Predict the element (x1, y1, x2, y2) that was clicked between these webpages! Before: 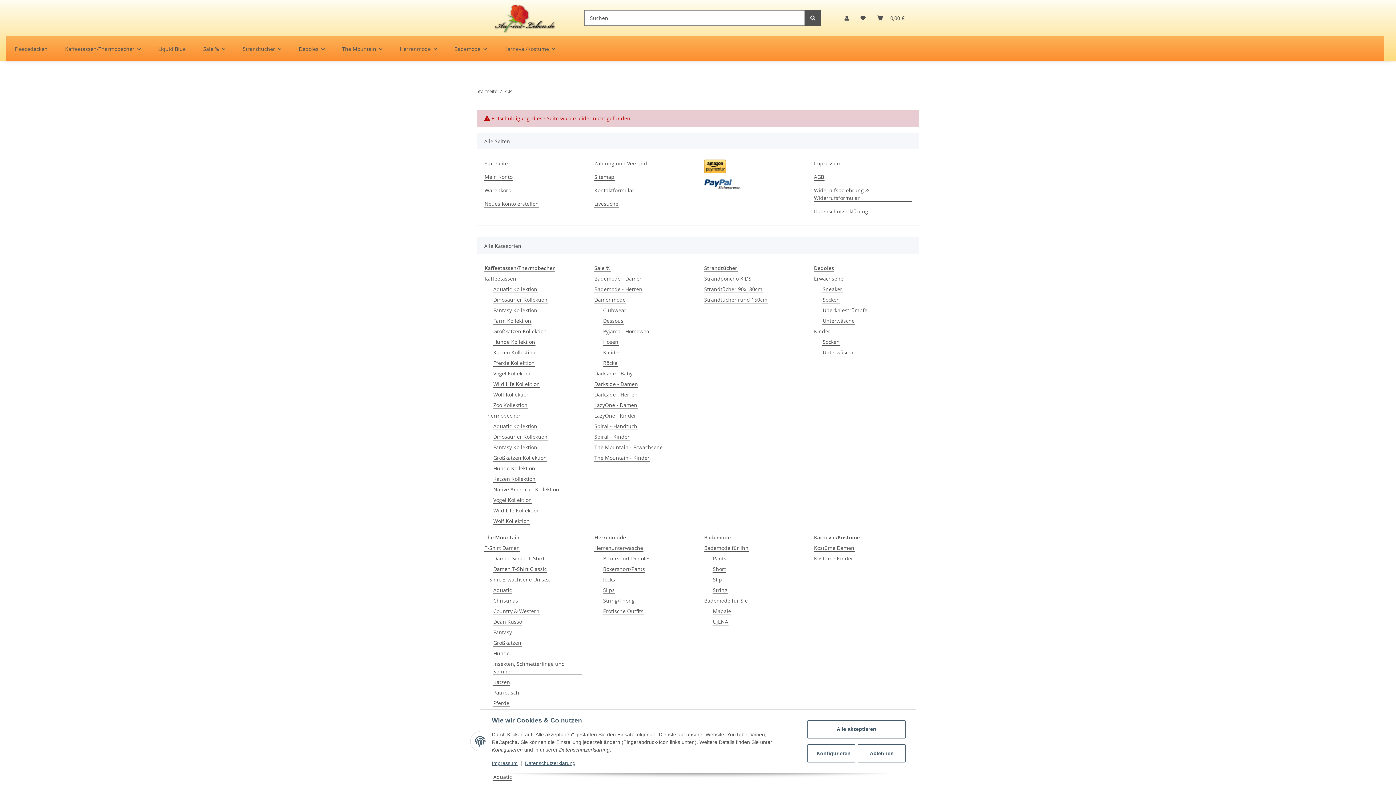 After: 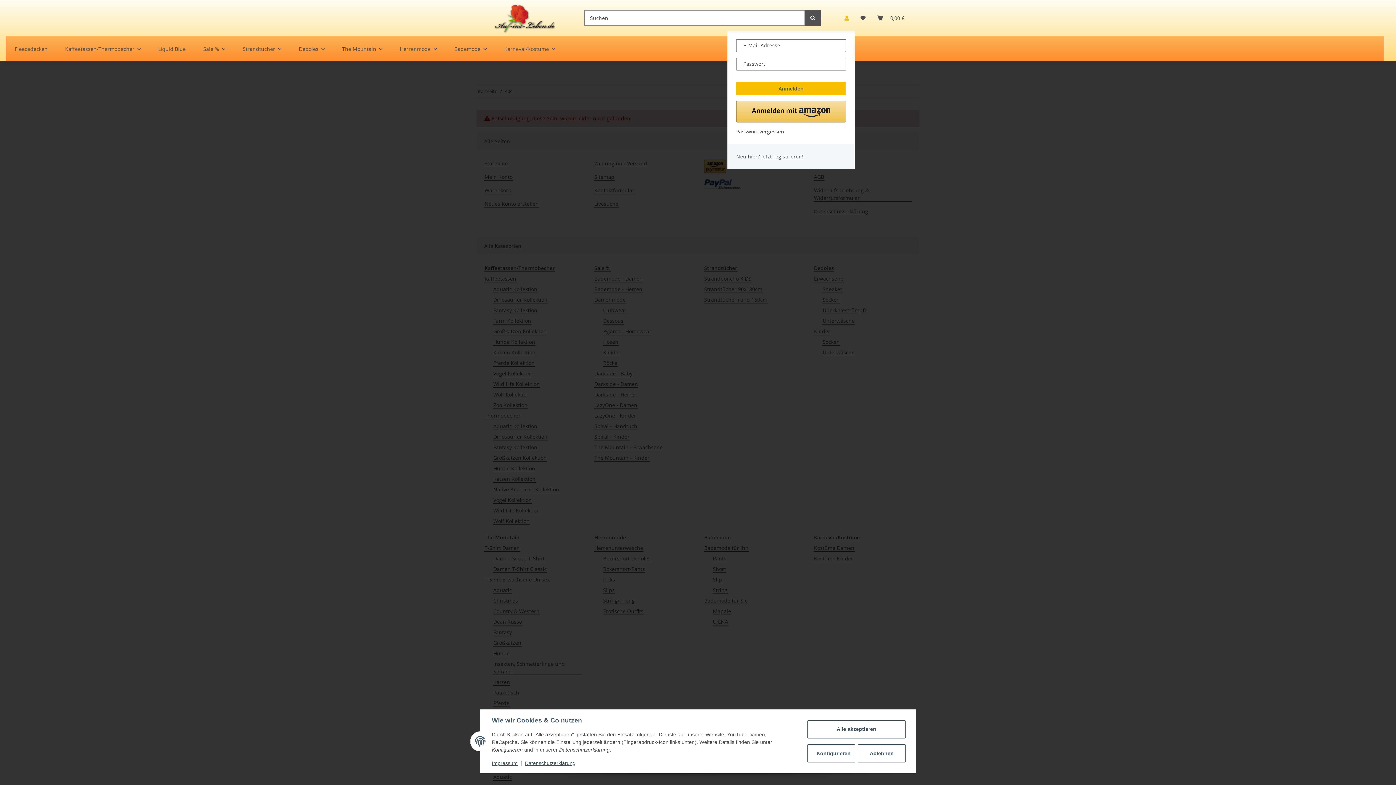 Action: label: Mein Konto bbox: (838, 5, 854, 30)